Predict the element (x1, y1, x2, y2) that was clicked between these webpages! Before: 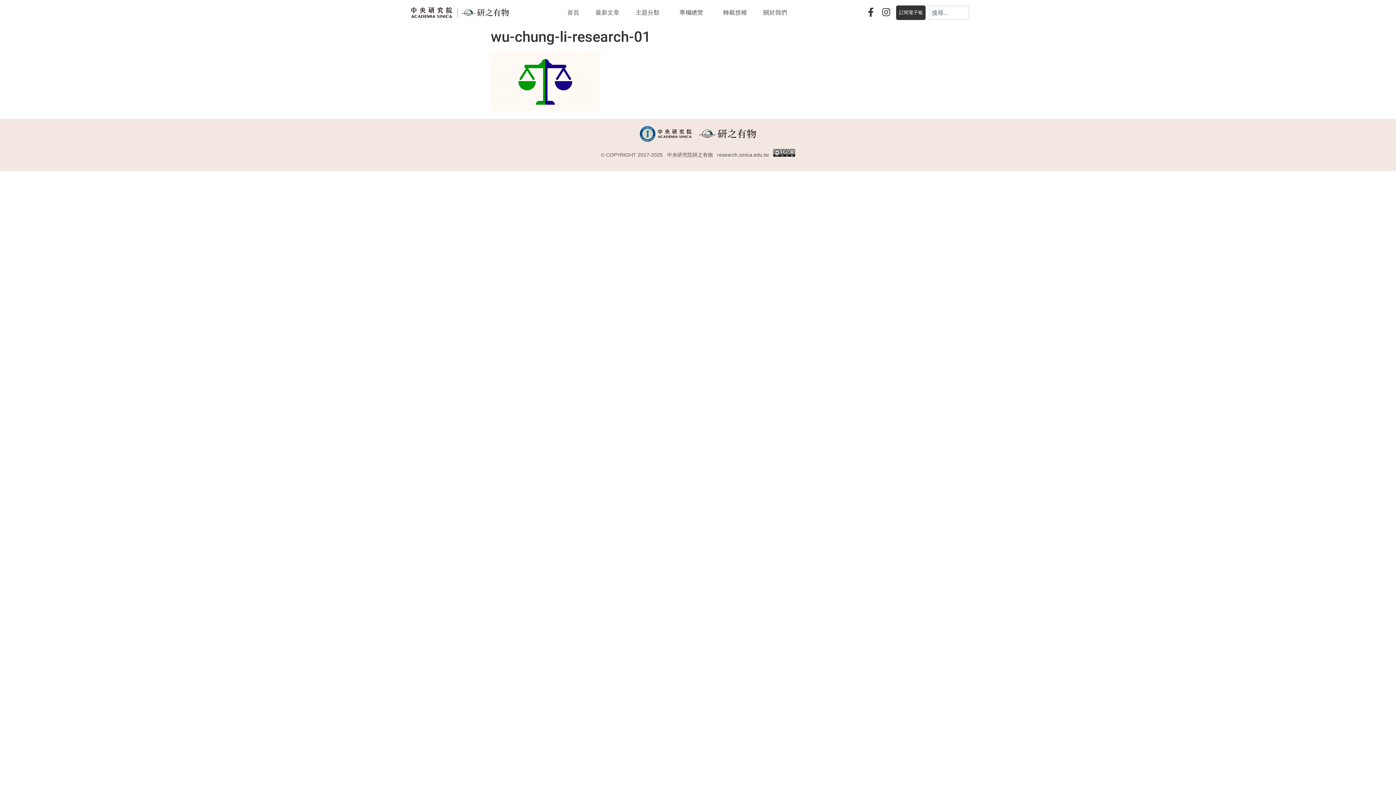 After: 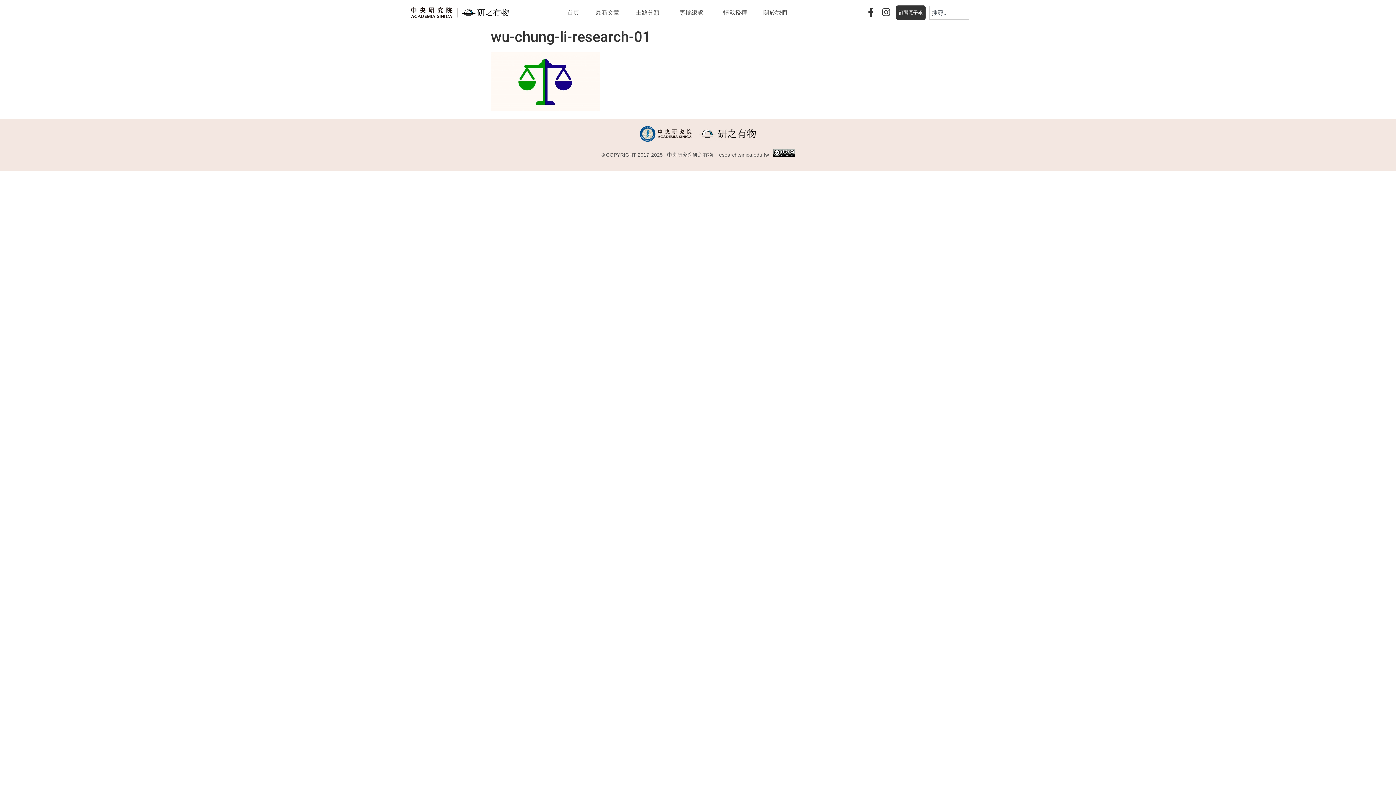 Action: bbox: (773, 152, 795, 157)